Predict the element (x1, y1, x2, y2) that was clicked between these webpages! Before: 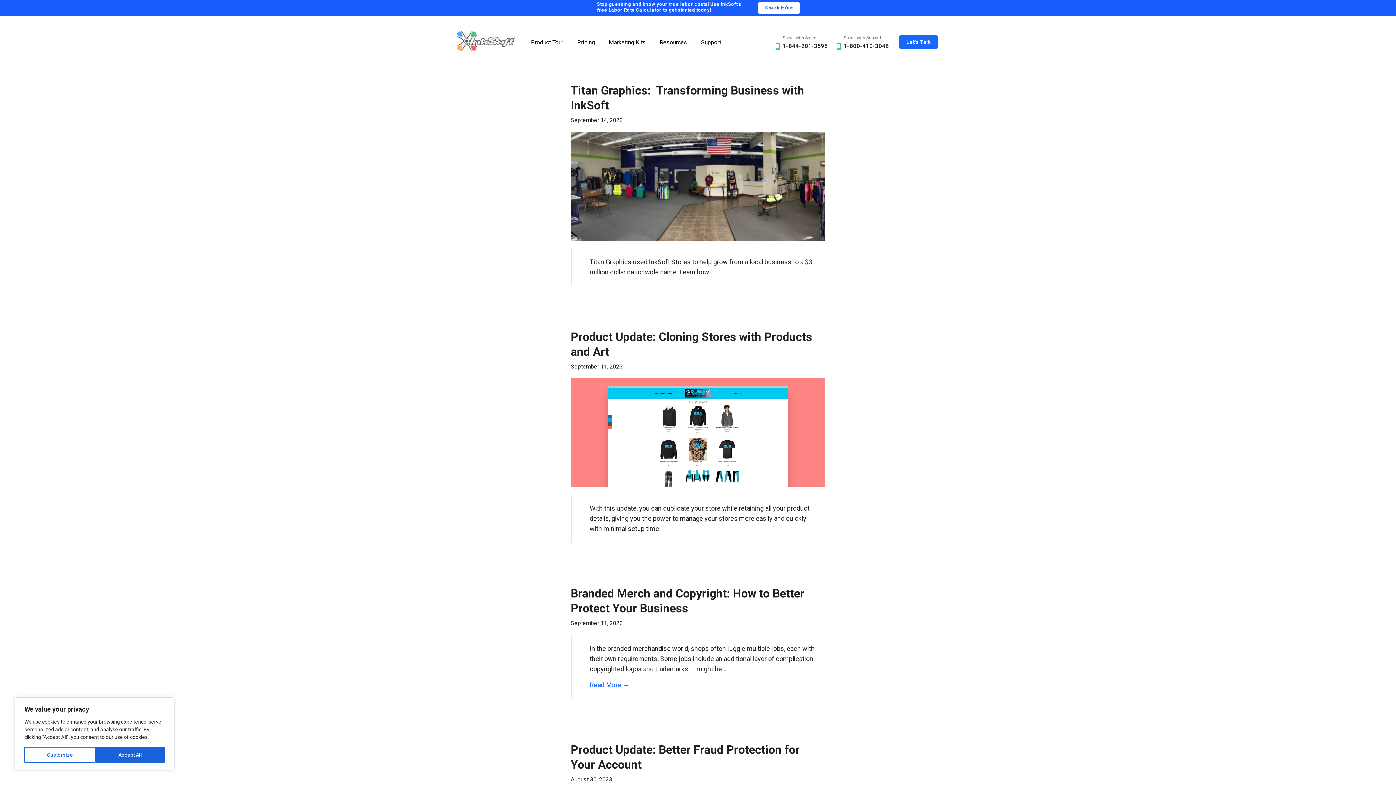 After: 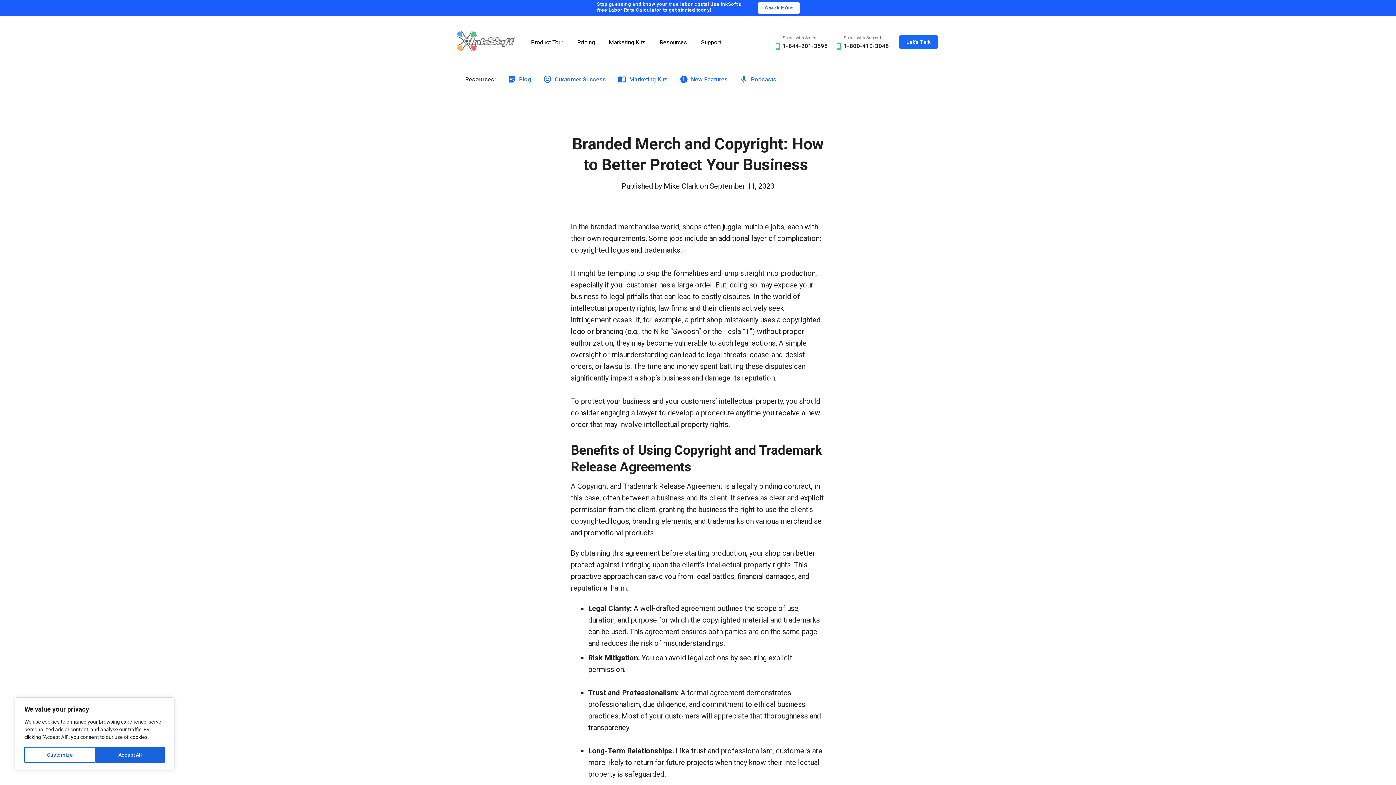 Action: bbox: (589, 680, 816, 690) label: Read More →